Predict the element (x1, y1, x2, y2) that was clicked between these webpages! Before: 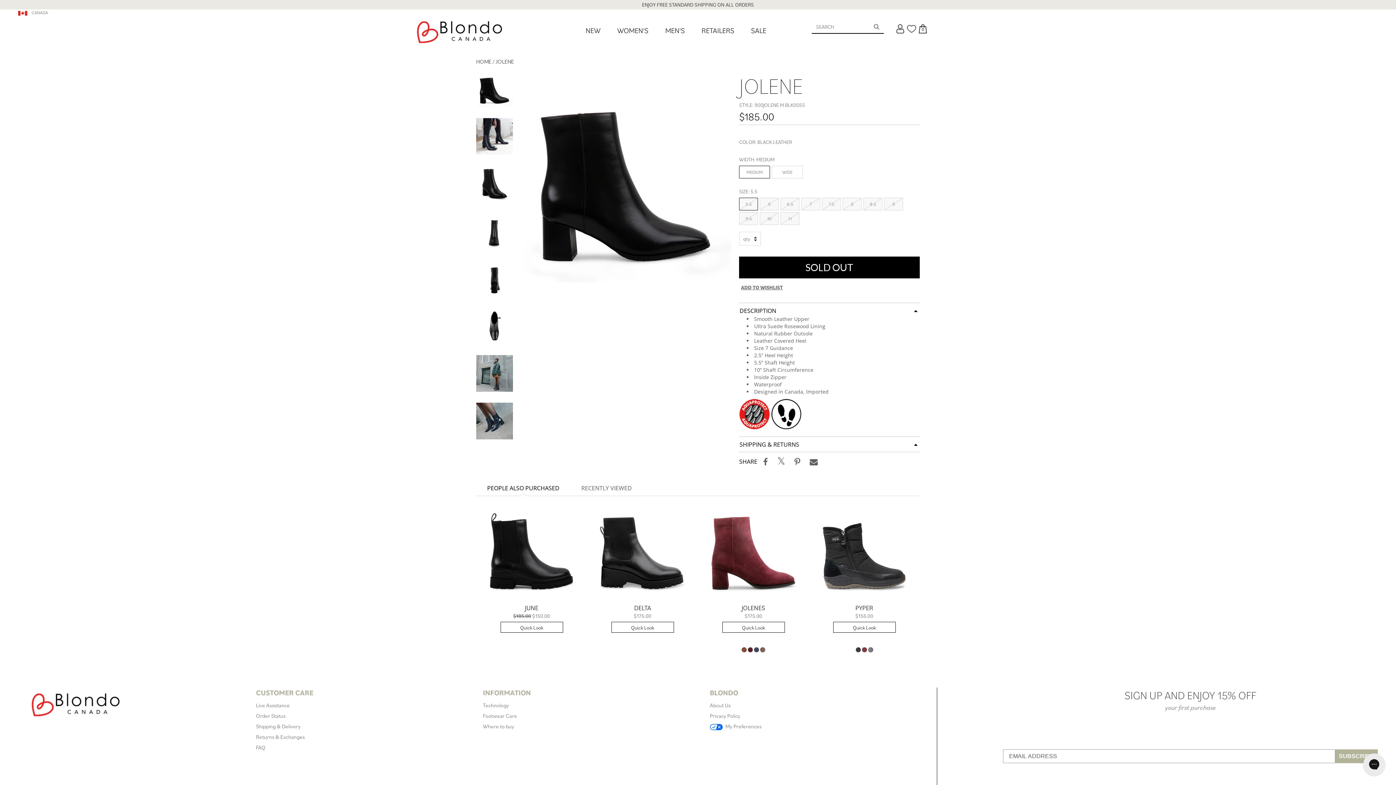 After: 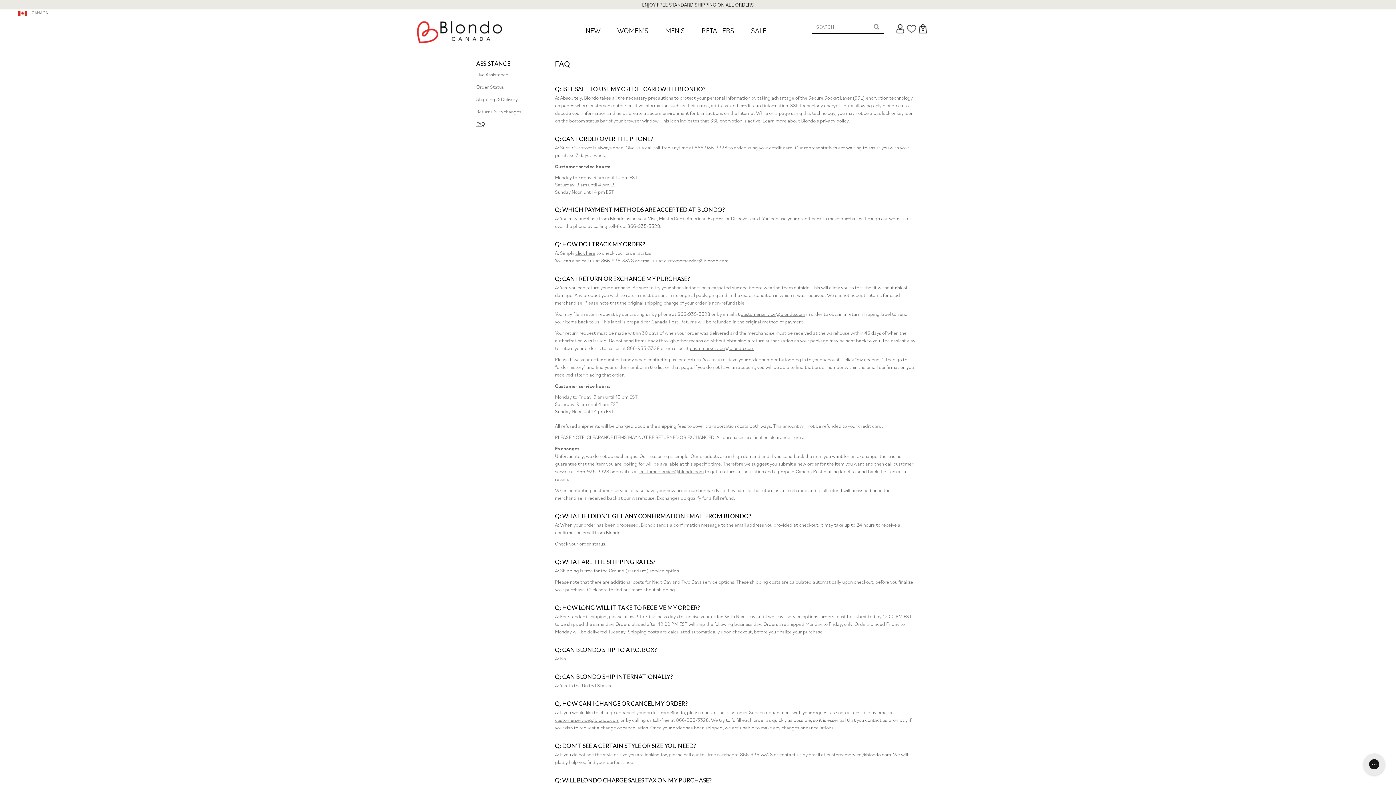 Action: bbox: (256, 742, 472, 752) label: FAQ